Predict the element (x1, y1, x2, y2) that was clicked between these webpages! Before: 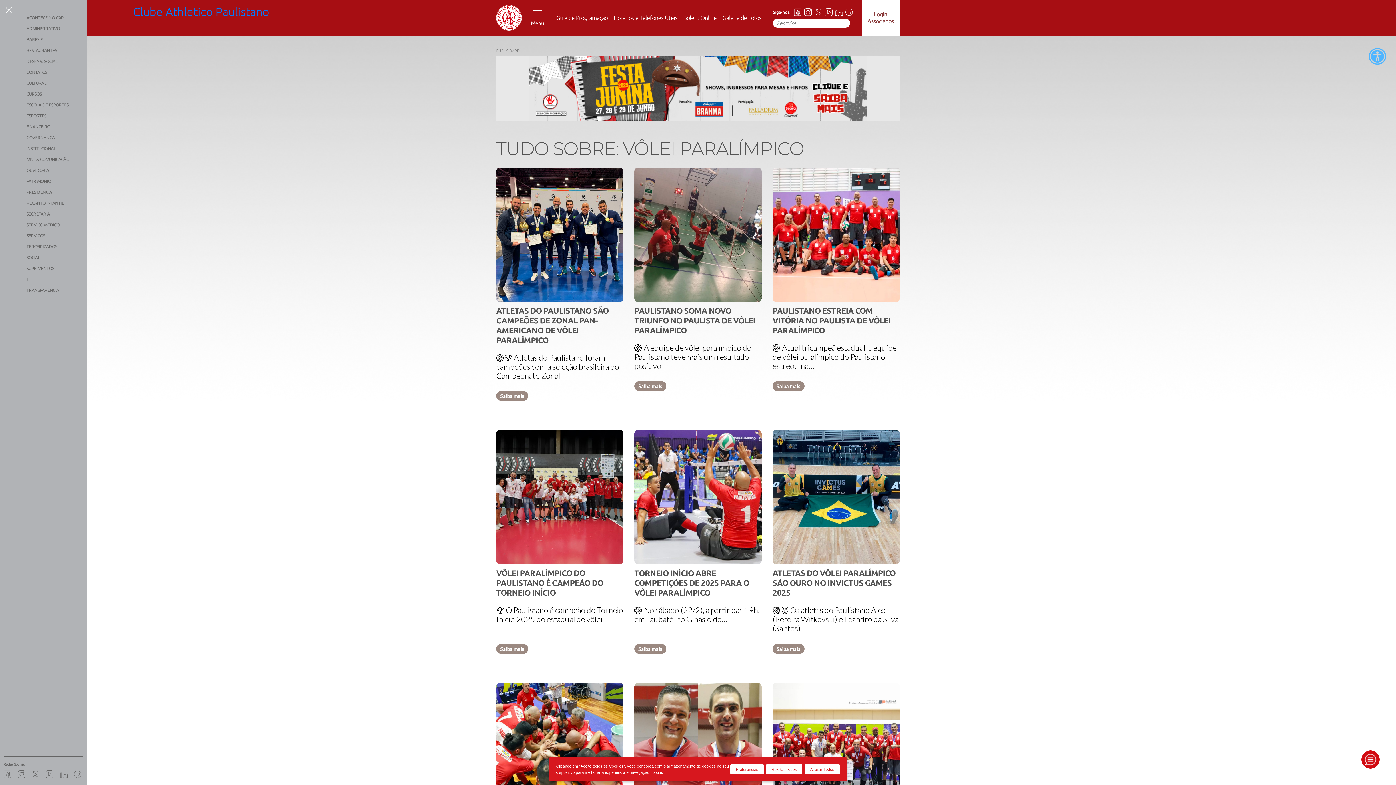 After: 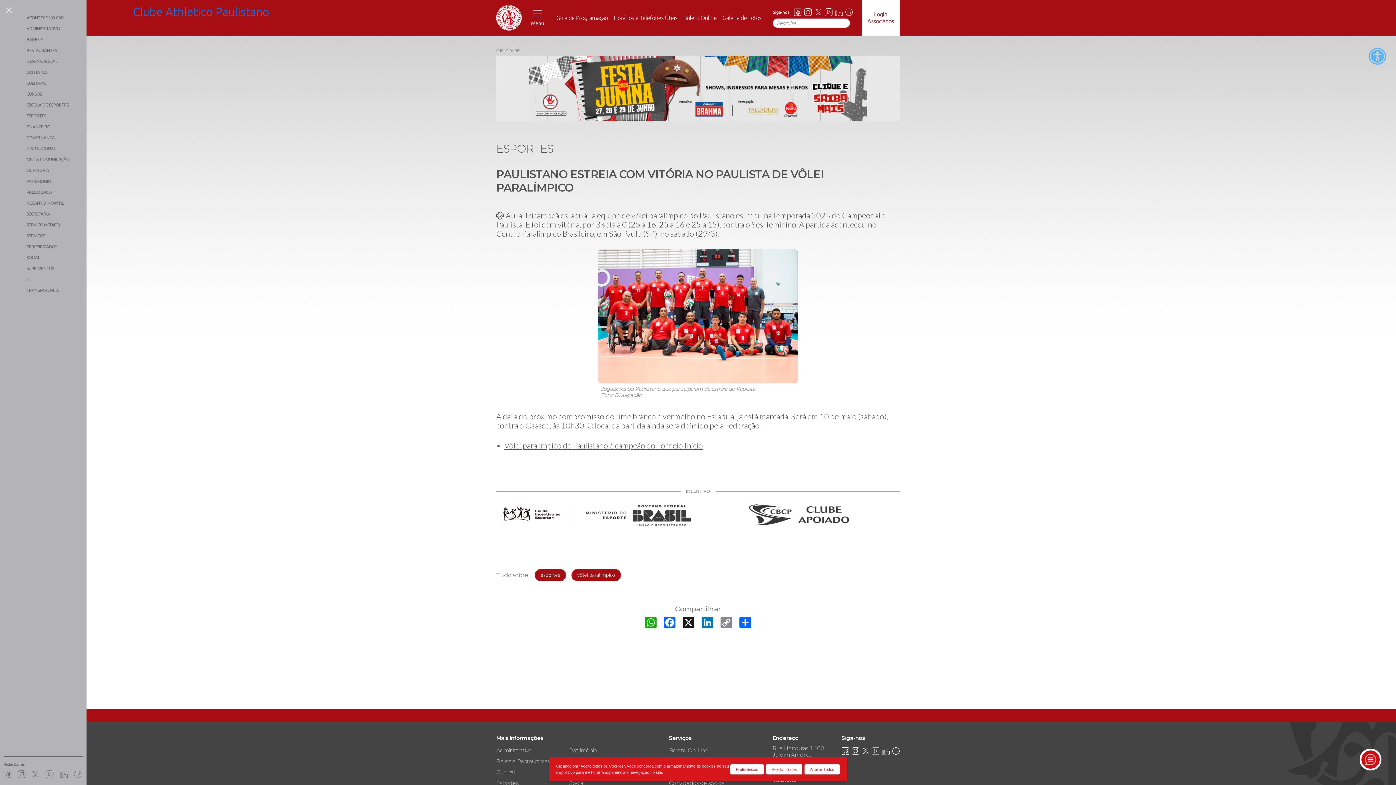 Action: bbox: (772, 381, 804, 391) label: Saiba mais